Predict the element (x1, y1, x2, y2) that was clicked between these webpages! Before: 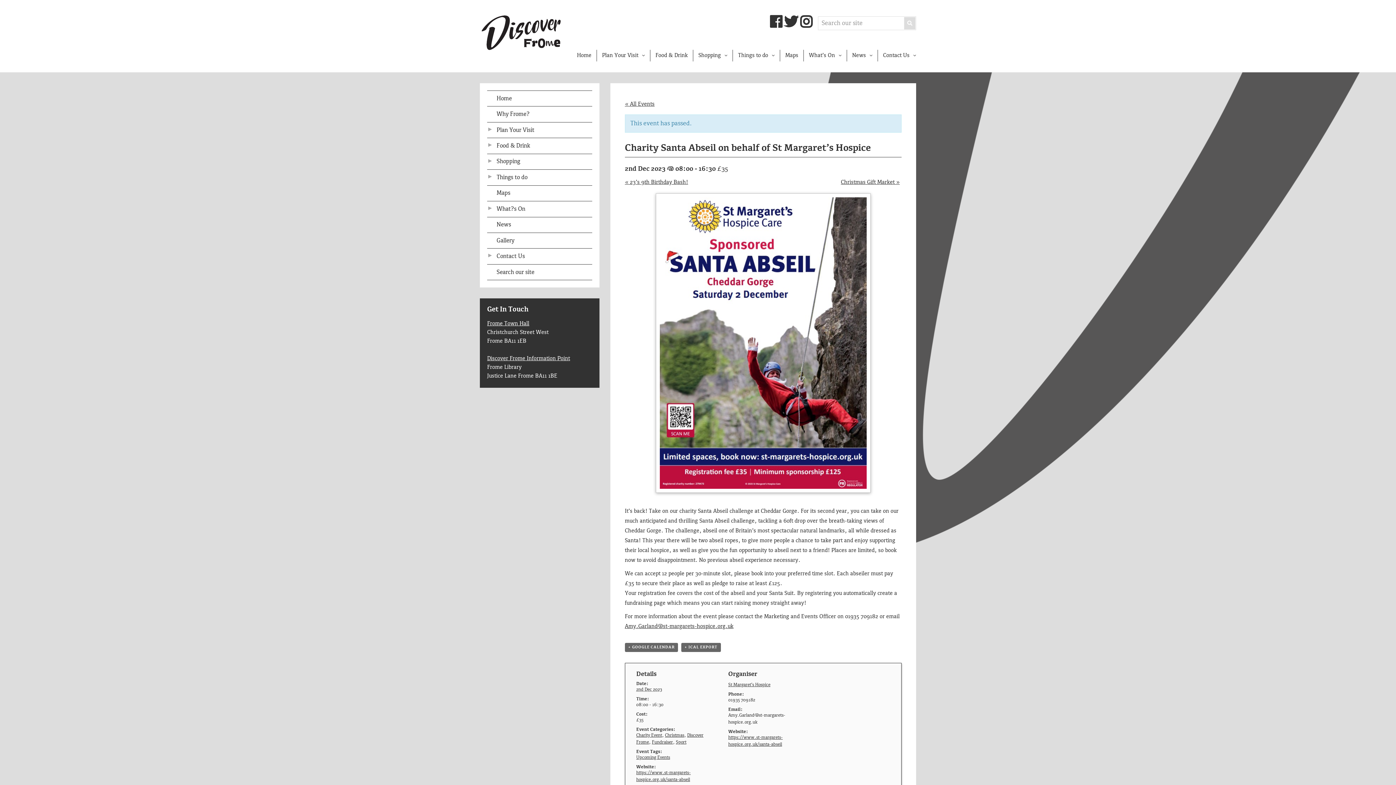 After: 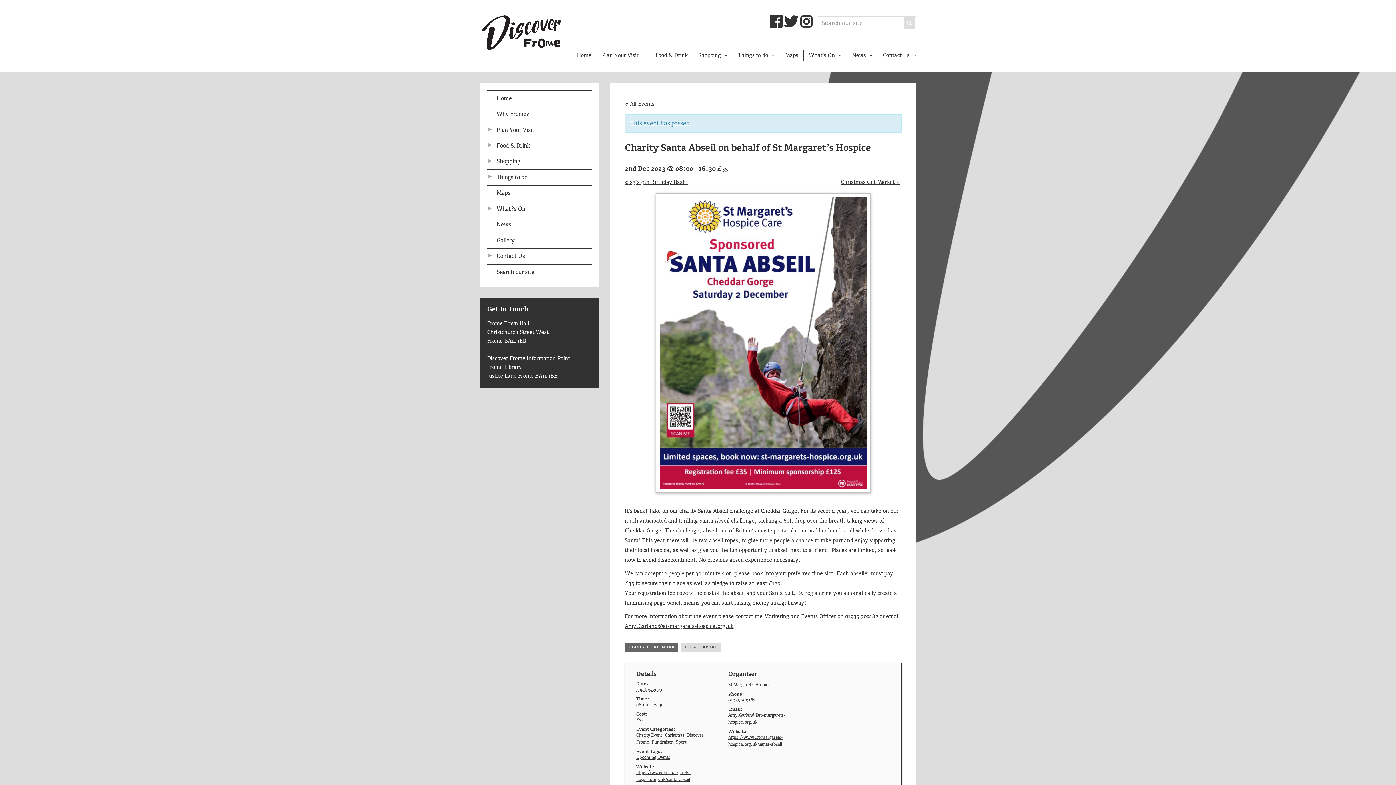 Action: bbox: (681, 643, 721, 652) label: + ICAL EXPORT